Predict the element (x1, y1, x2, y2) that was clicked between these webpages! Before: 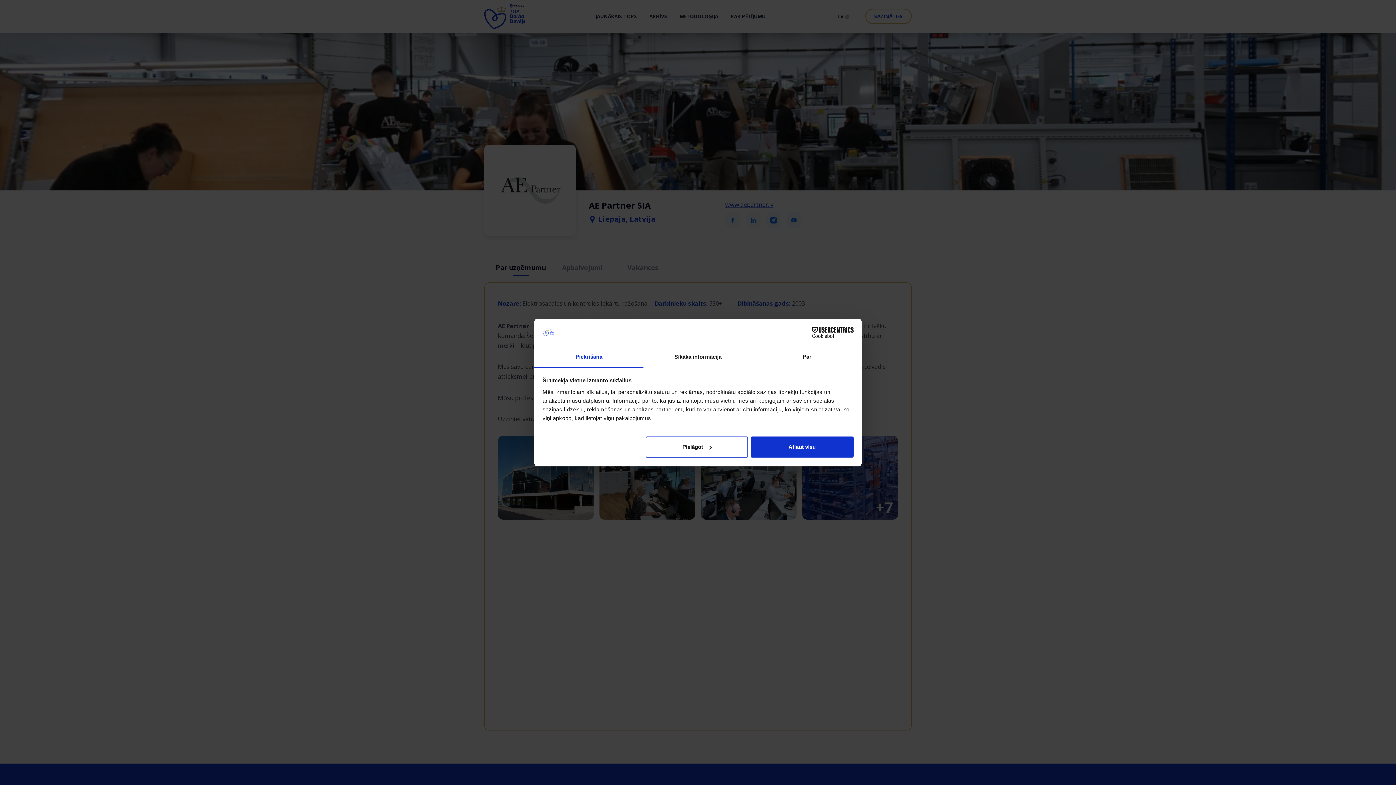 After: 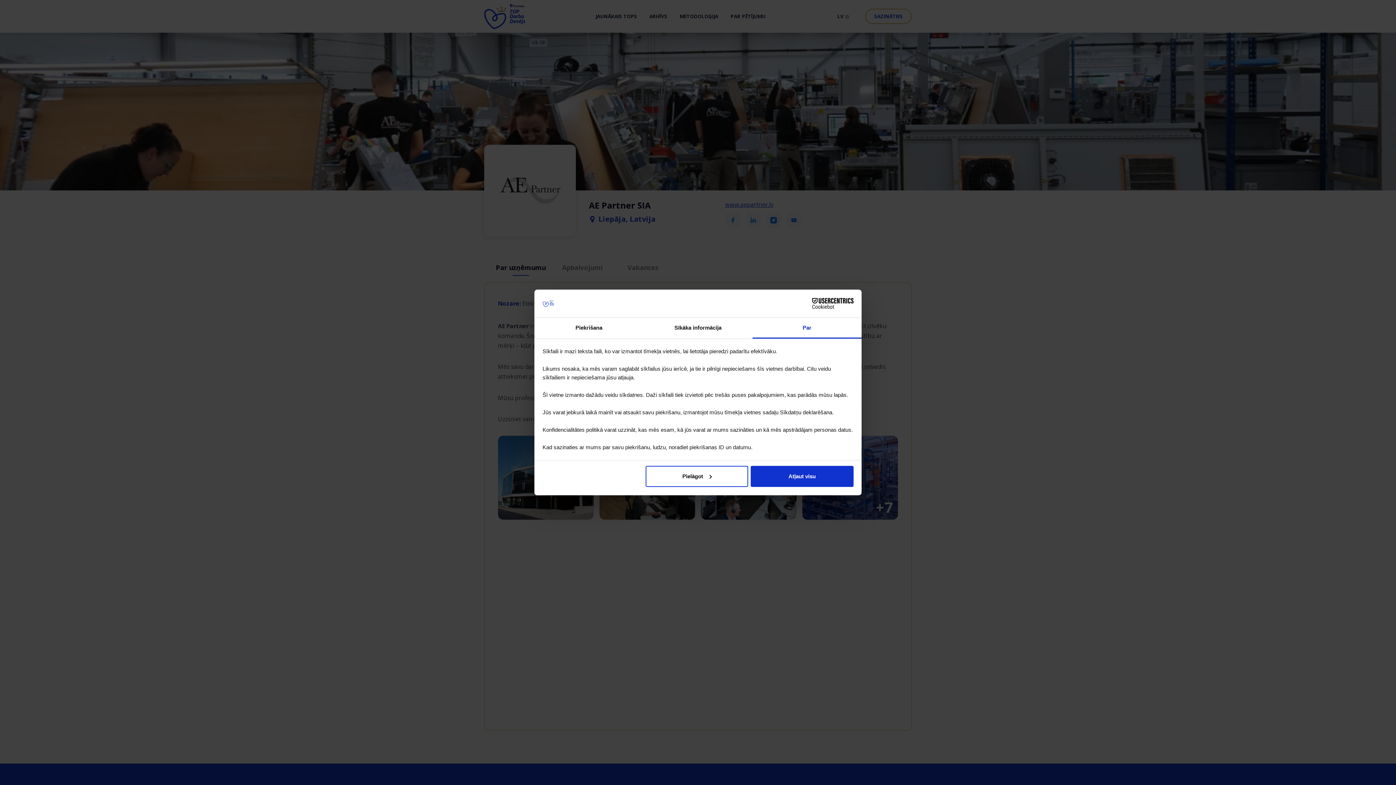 Action: bbox: (752, 347, 861, 367) label: Par